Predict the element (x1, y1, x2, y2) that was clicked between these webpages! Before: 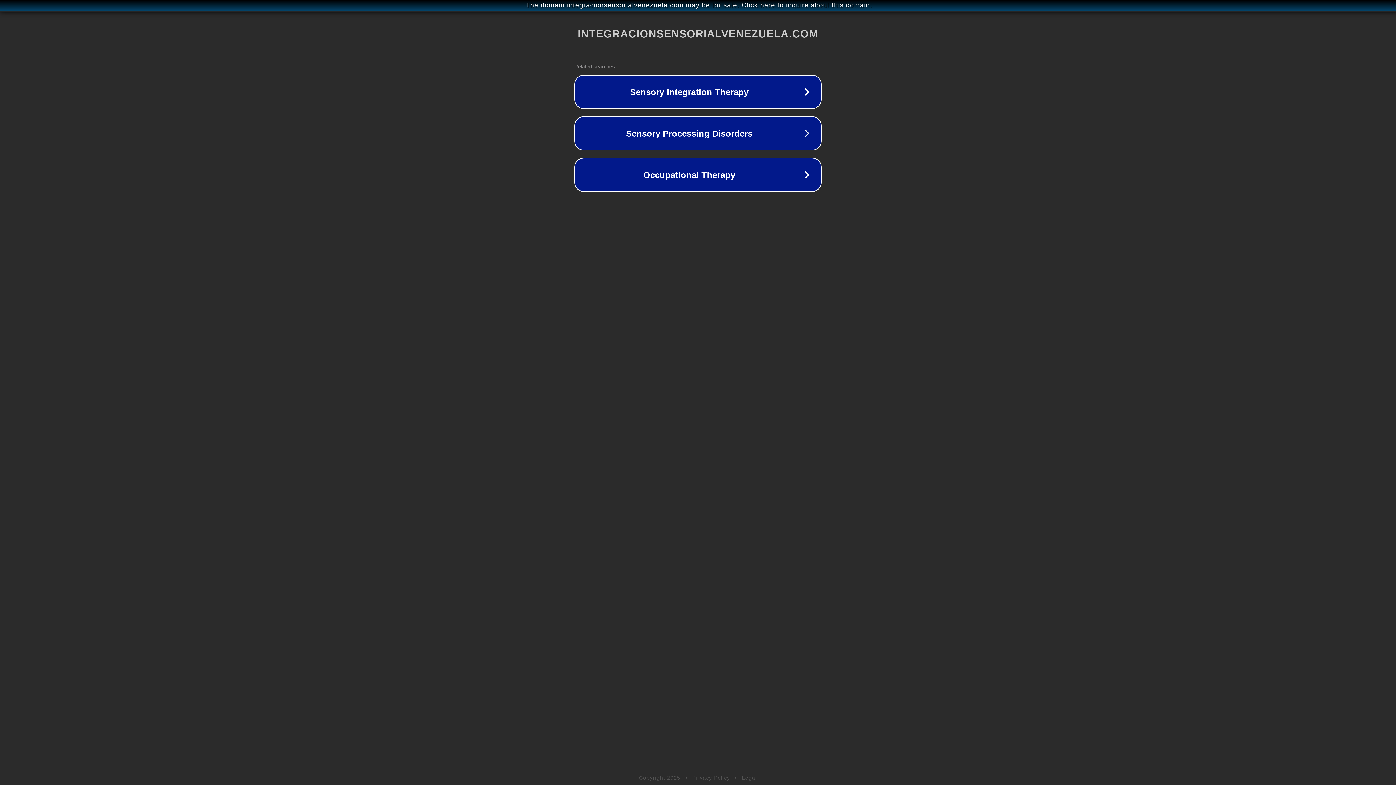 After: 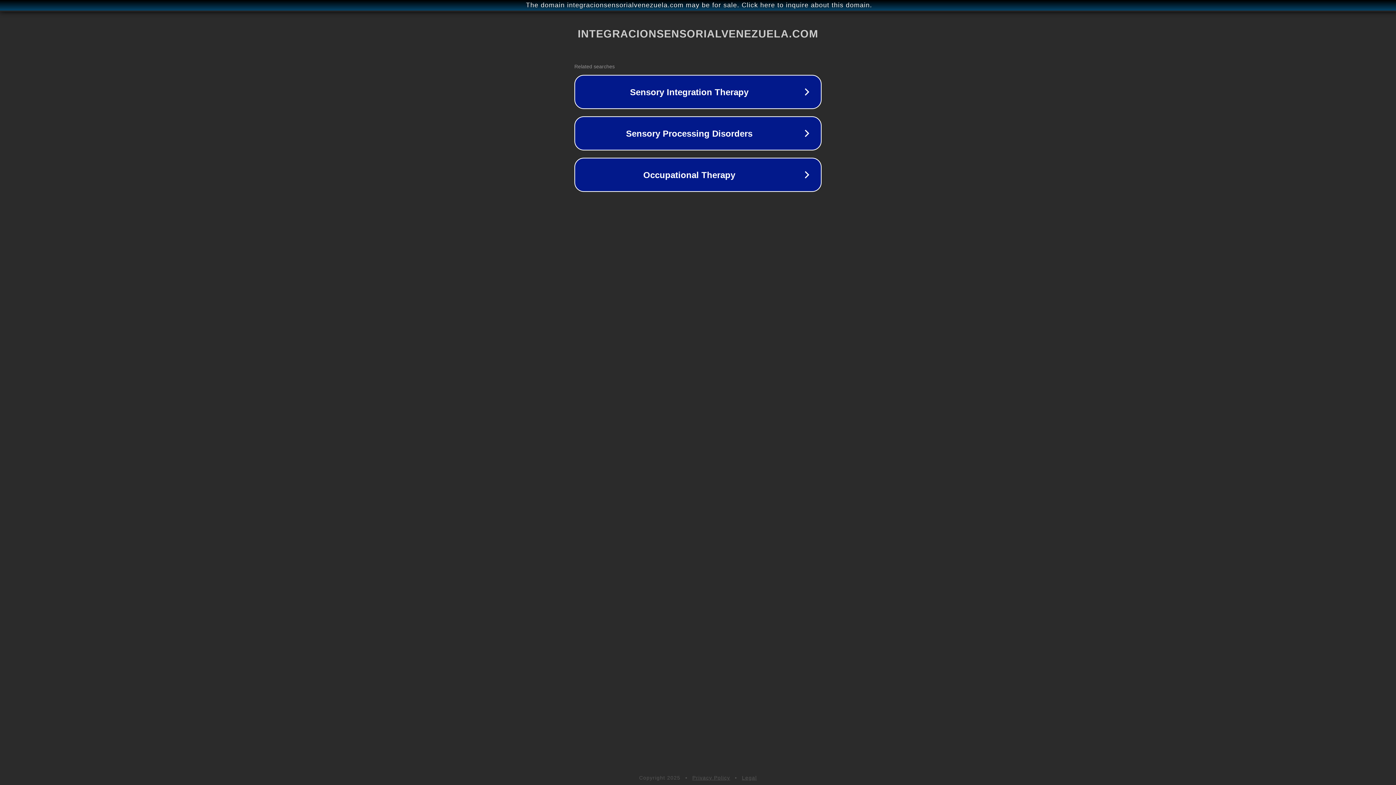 Action: label: Legal bbox: (742, 775, 757, 781)